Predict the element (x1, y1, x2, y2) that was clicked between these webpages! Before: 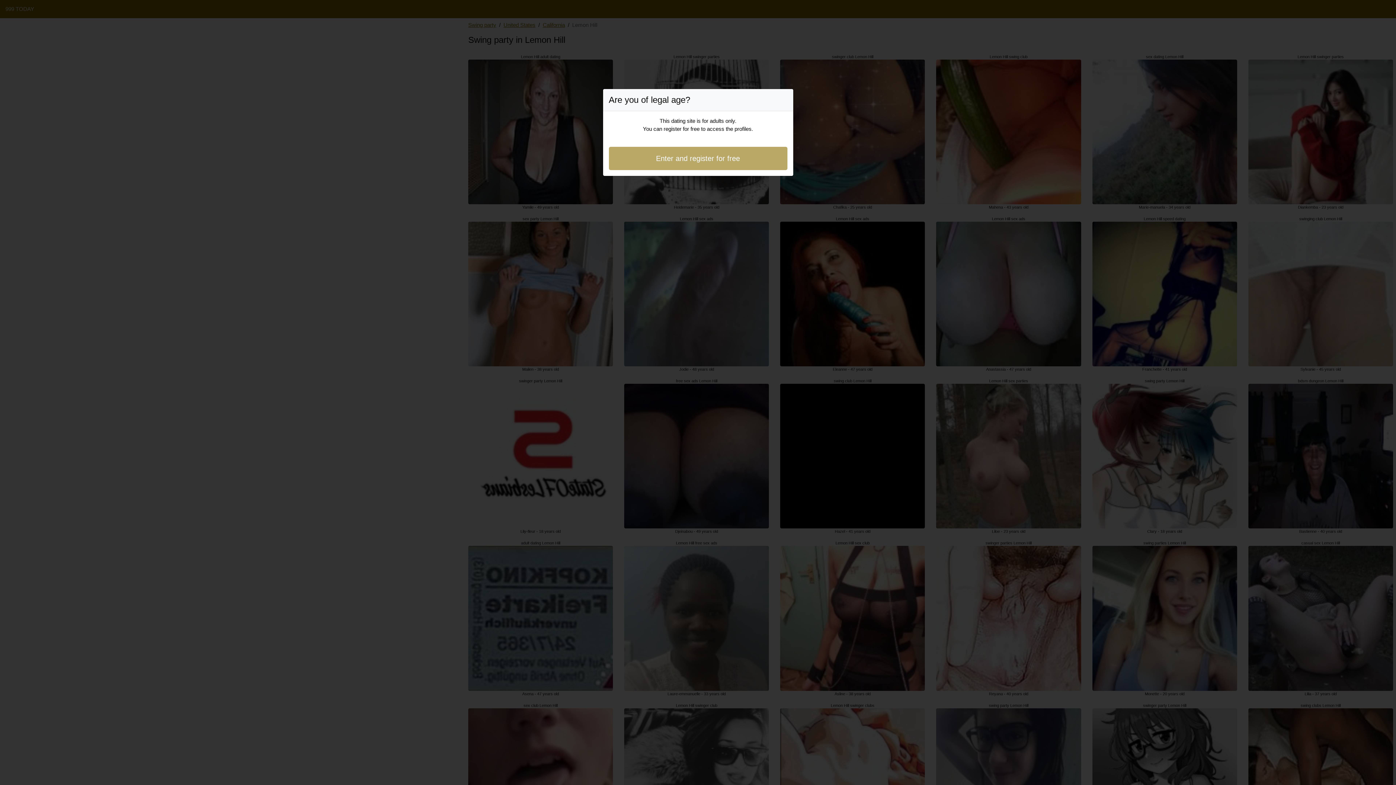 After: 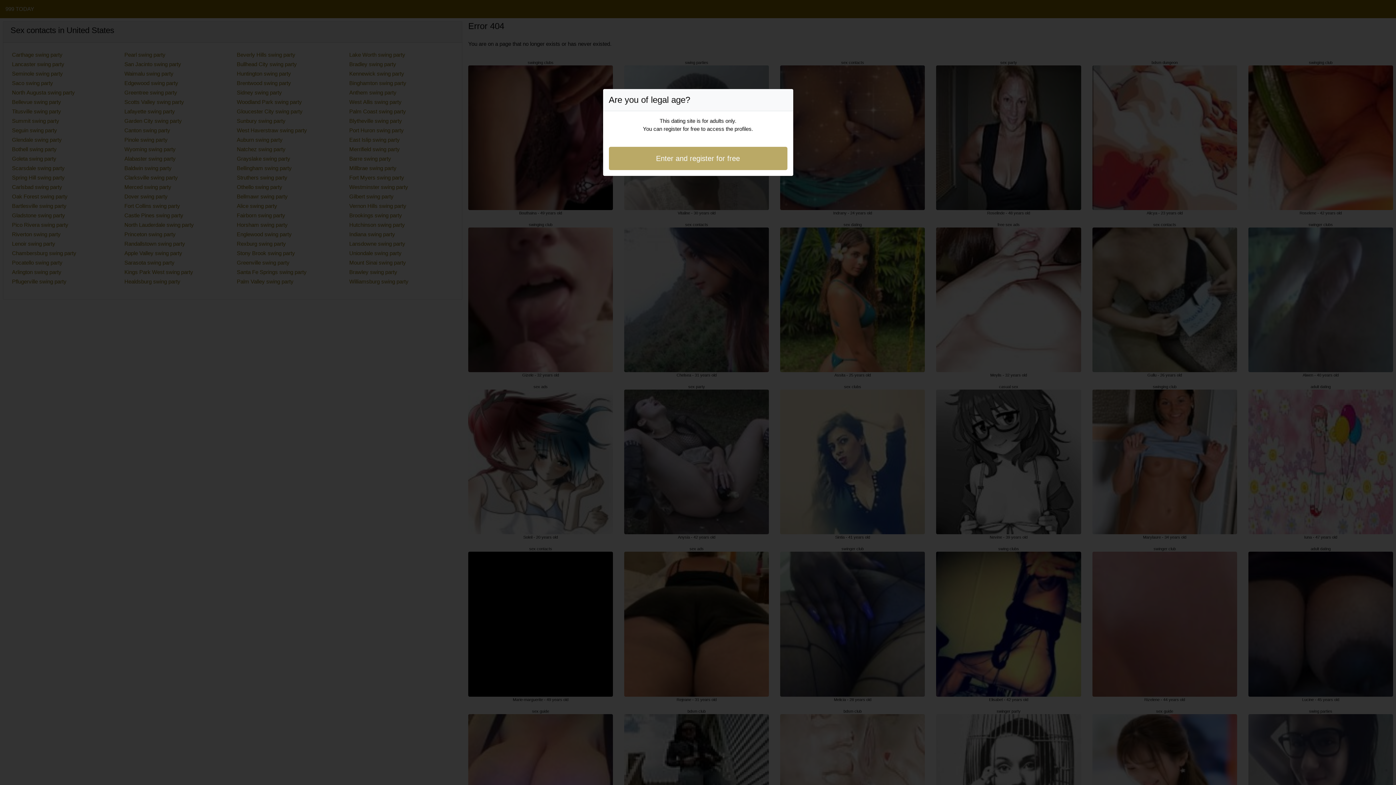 Action: label: Enter and register for free bbox: (608, 146, 787, 170)